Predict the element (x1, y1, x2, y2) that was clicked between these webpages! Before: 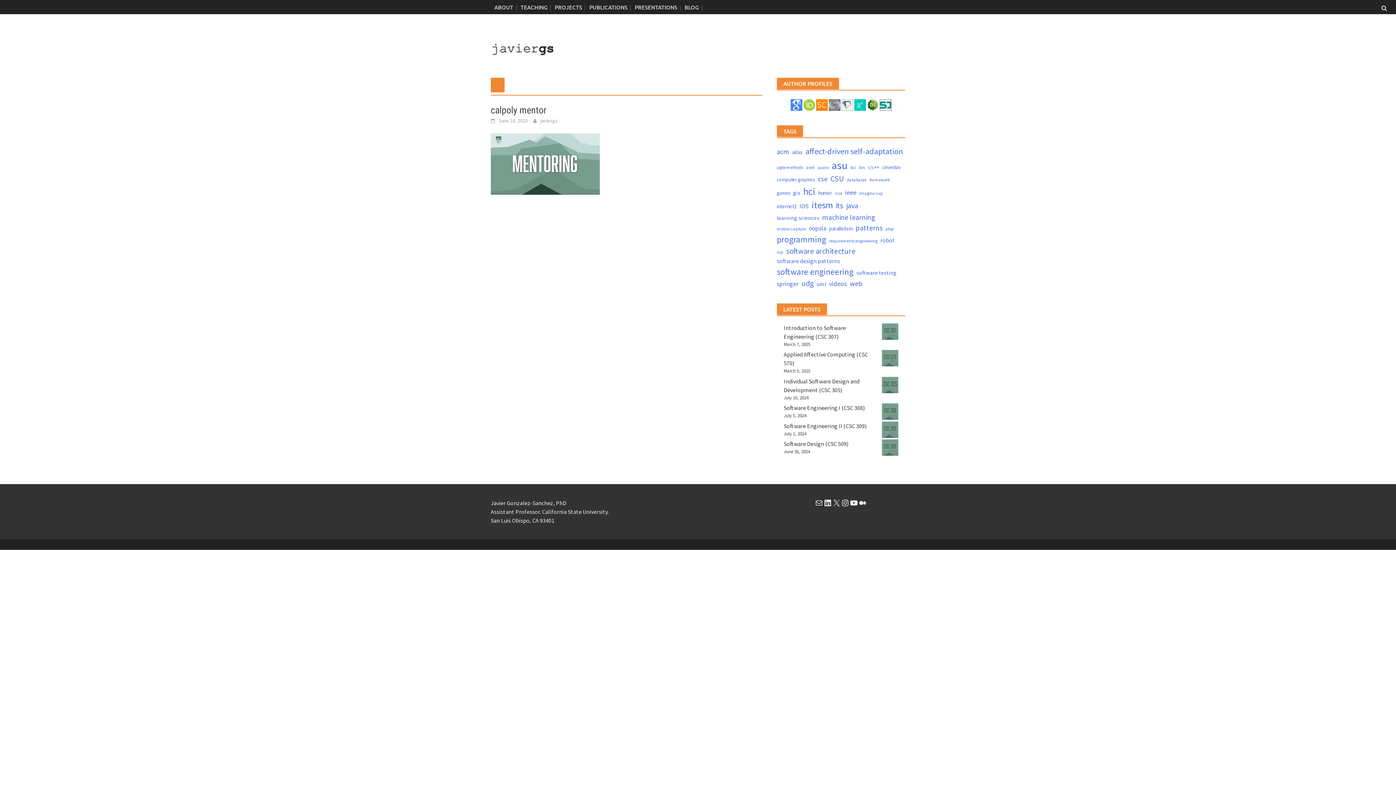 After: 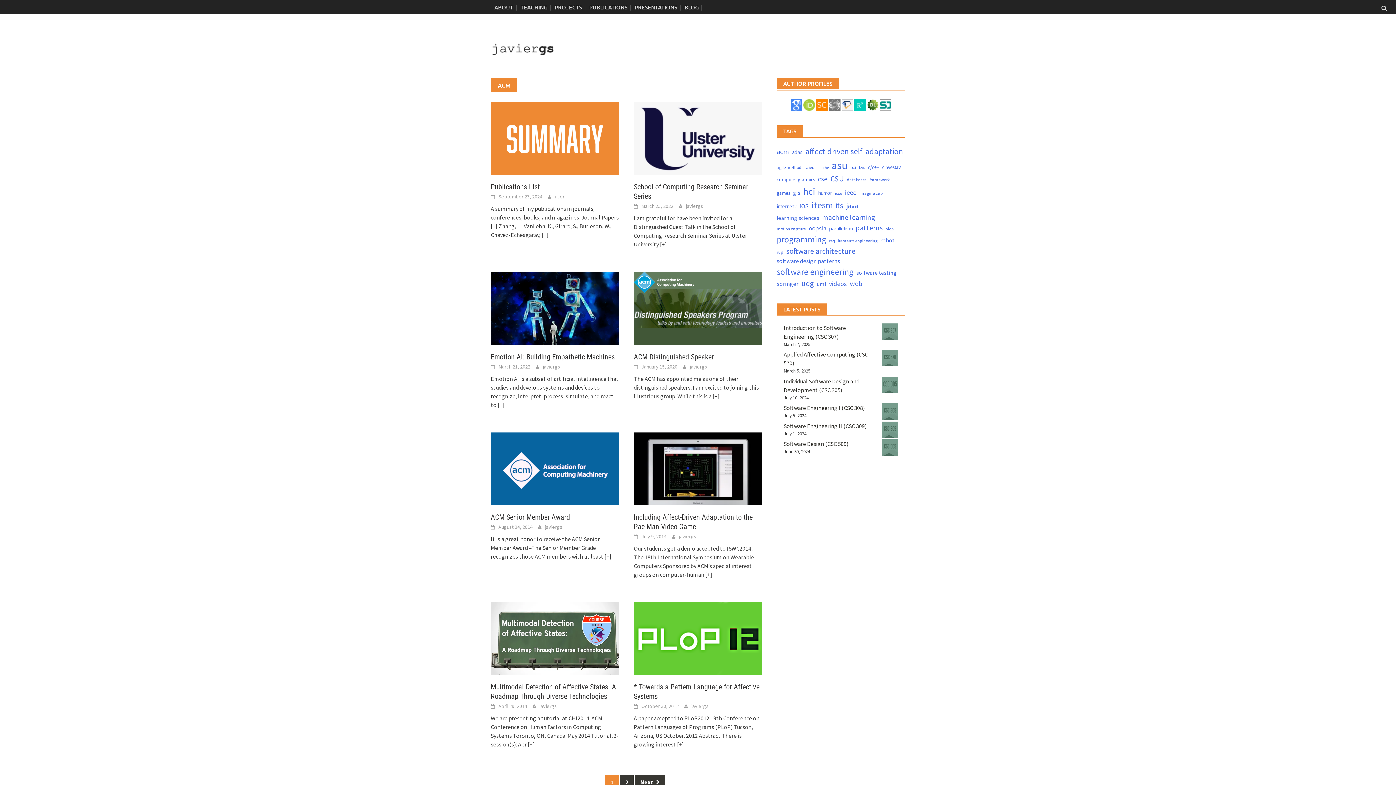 Action: label: acm (12 items) bbox: (776, 146, 789, 157)